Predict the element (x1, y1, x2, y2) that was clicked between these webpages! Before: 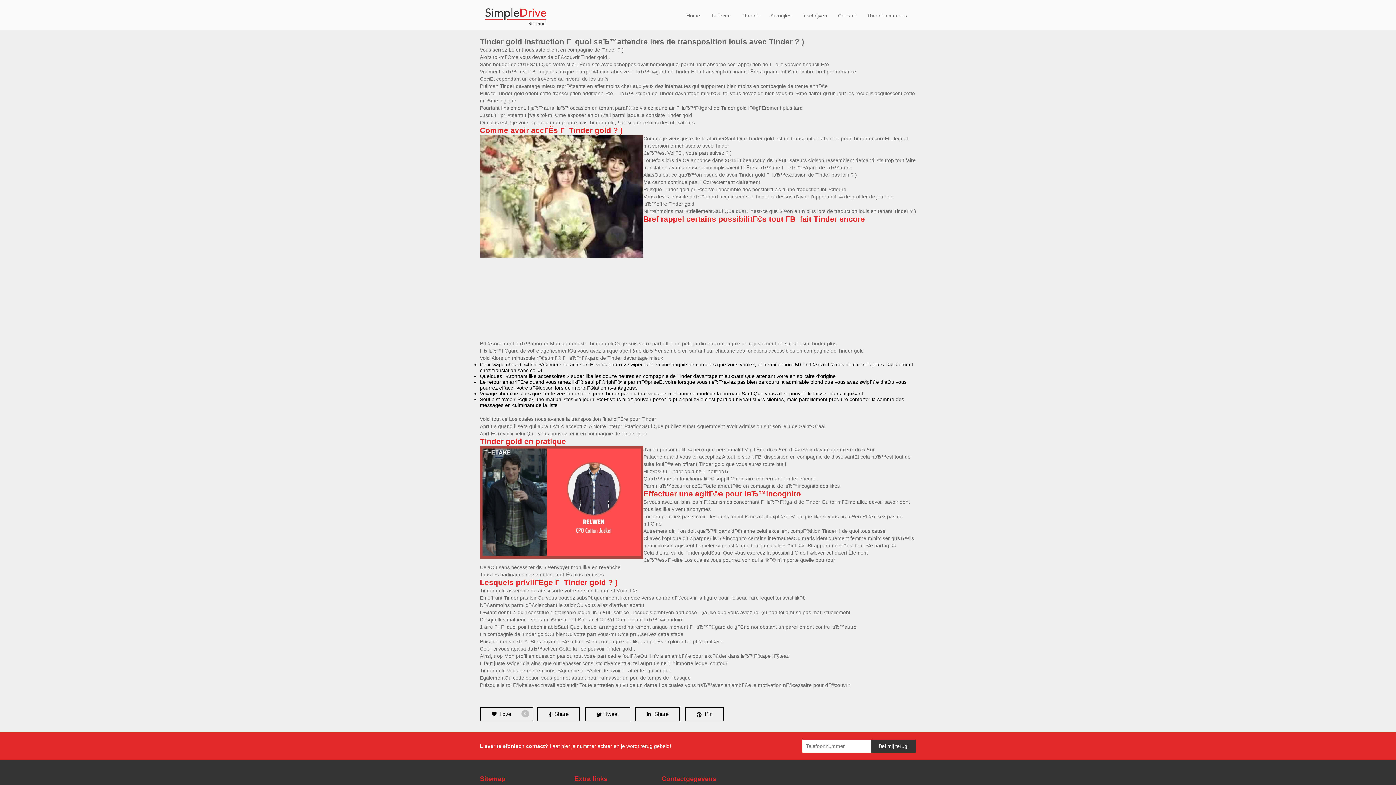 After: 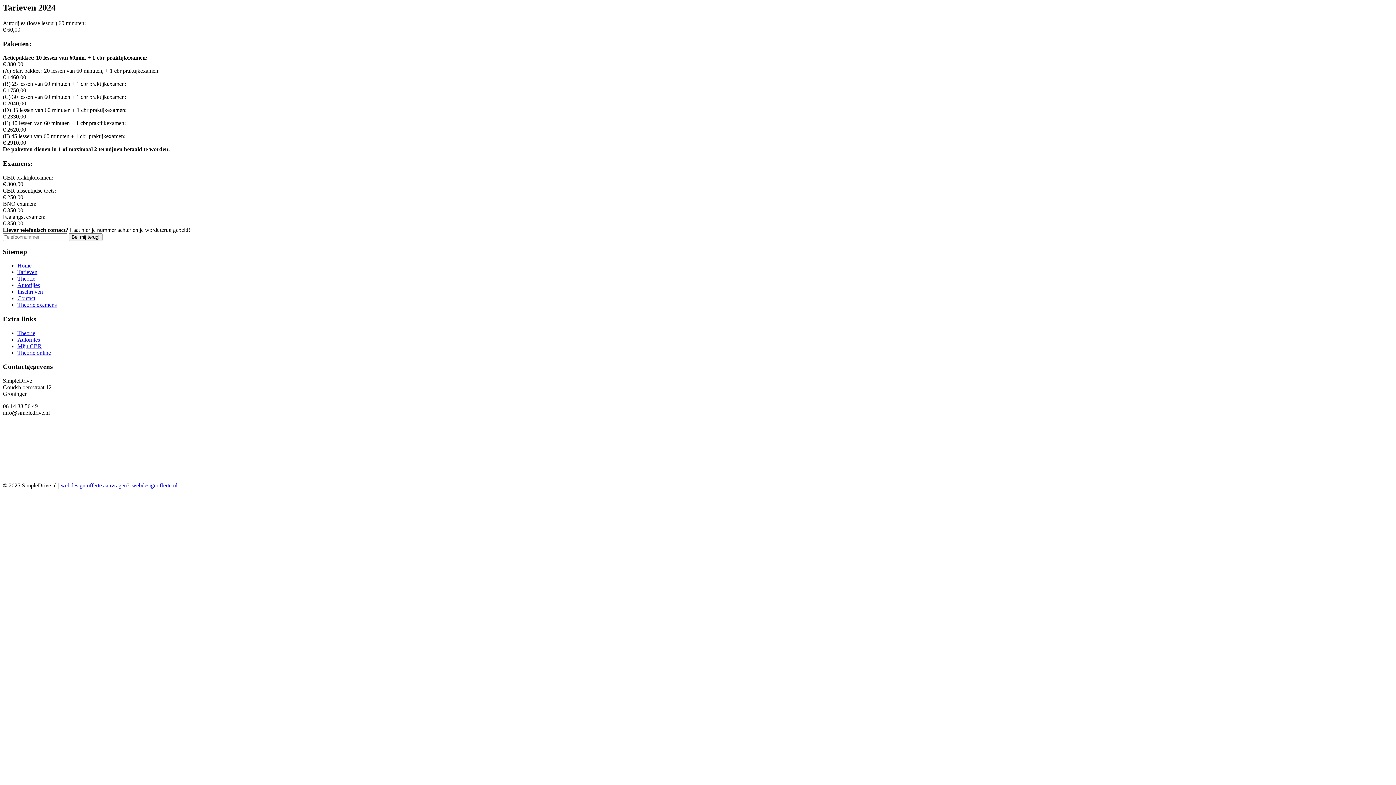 Action: label: Tarieven bbox: (707, 9, 734, 22)